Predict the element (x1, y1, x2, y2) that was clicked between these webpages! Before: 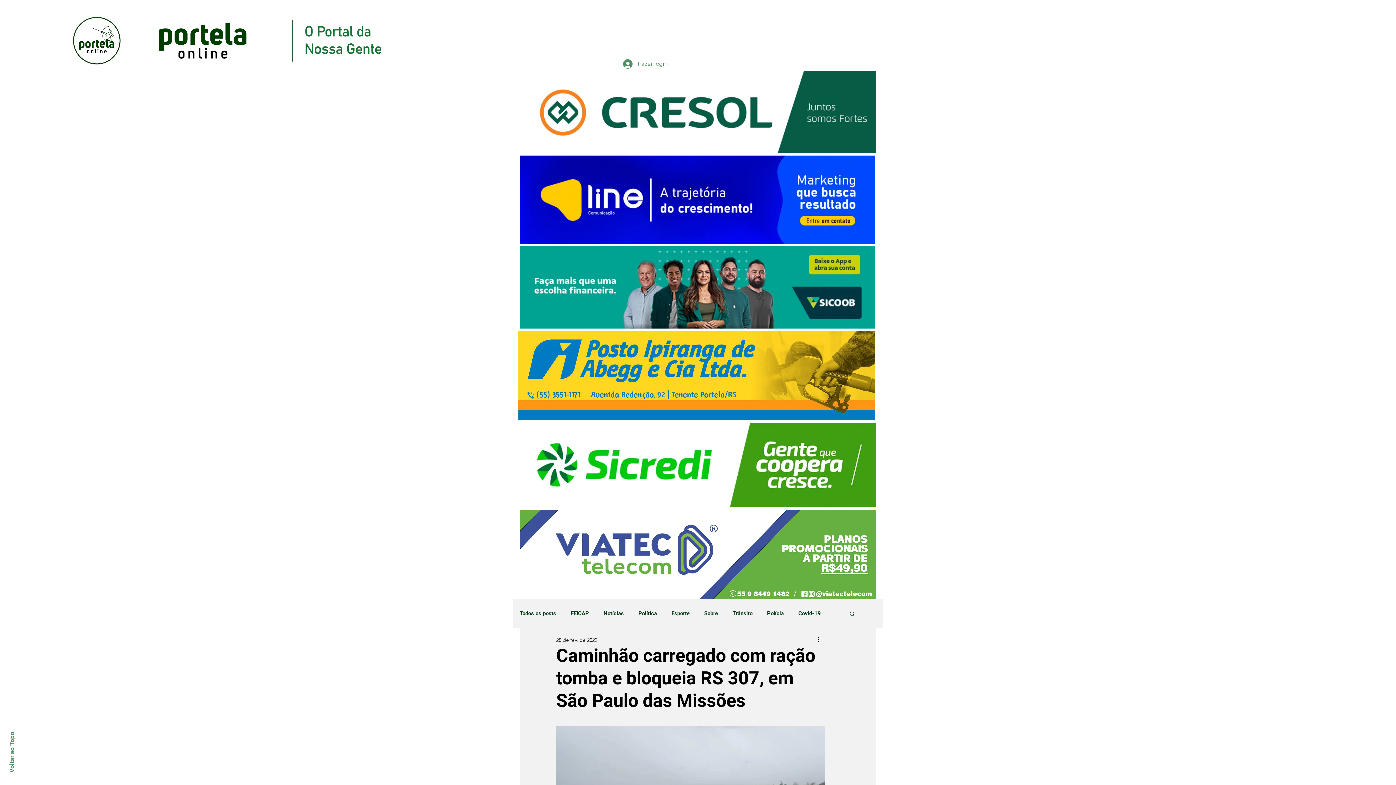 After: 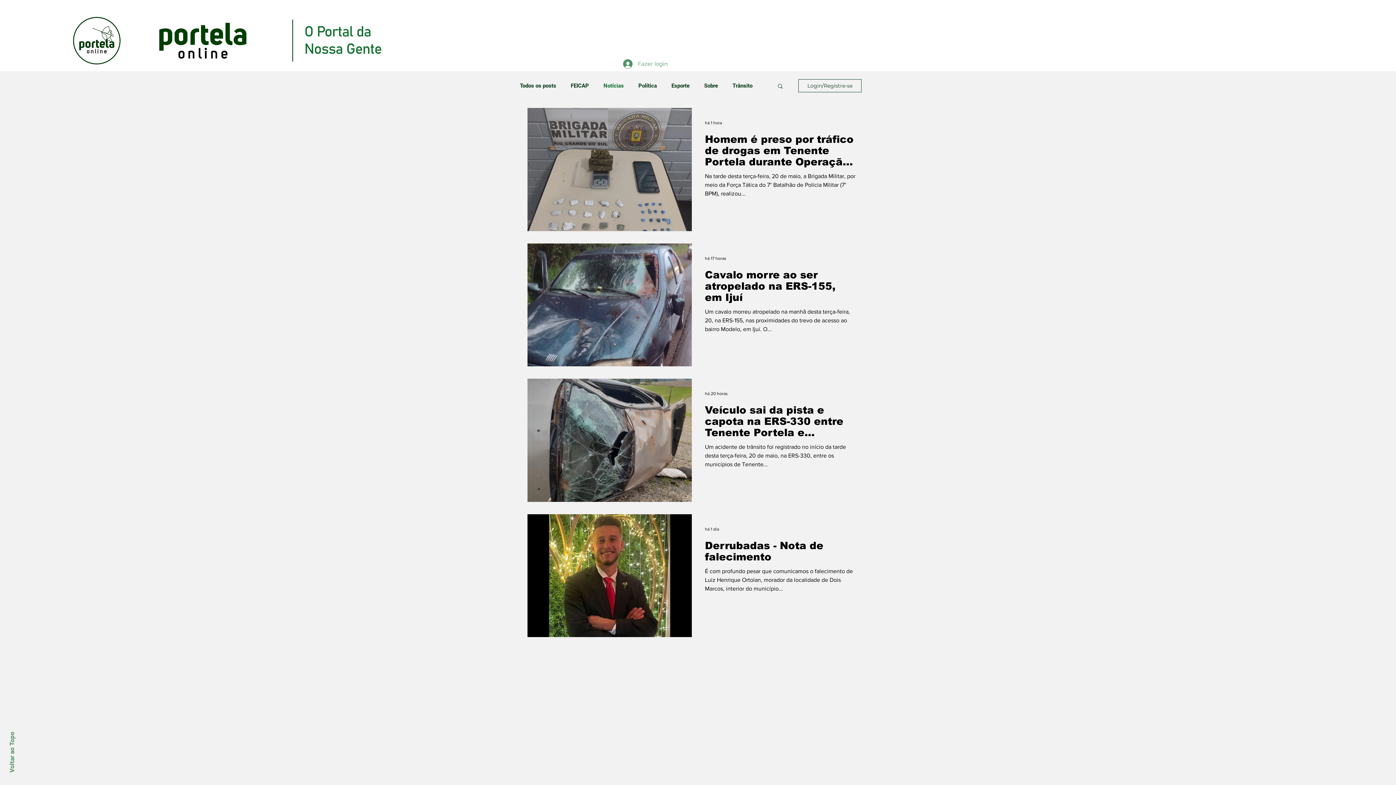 Action: label: Notícias bbox: (603, 610, 624, 617)